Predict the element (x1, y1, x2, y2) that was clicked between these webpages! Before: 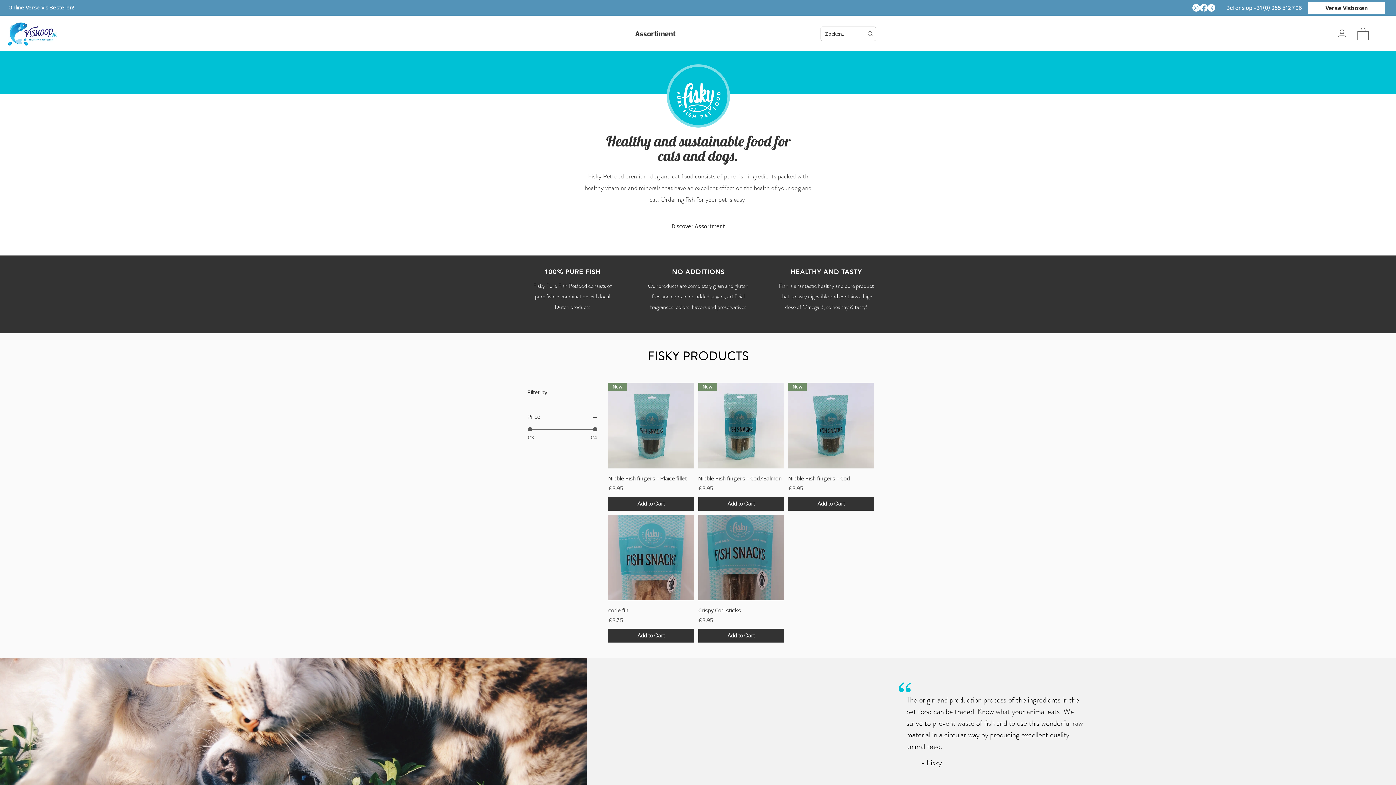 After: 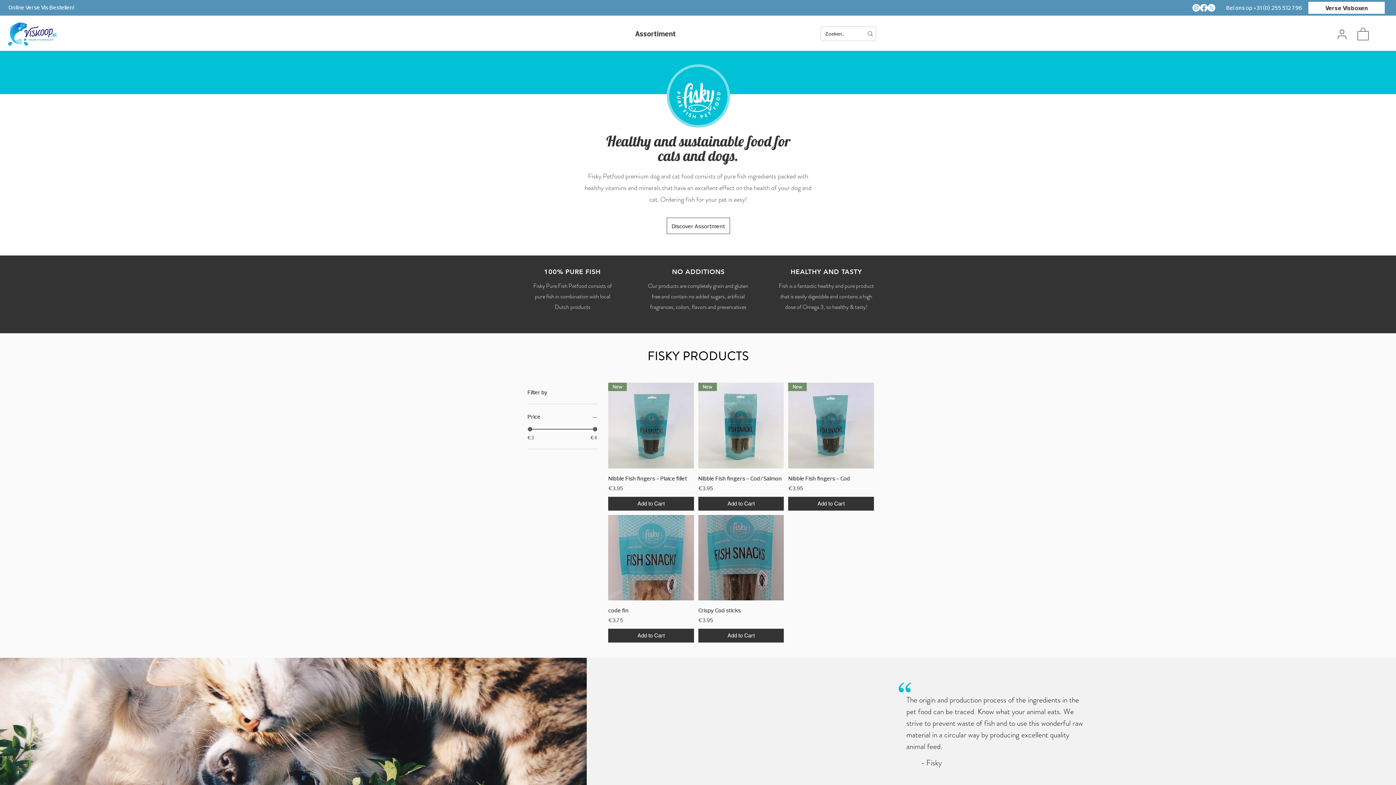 Action: bbox: (527, 411, 598, 421) label: Price